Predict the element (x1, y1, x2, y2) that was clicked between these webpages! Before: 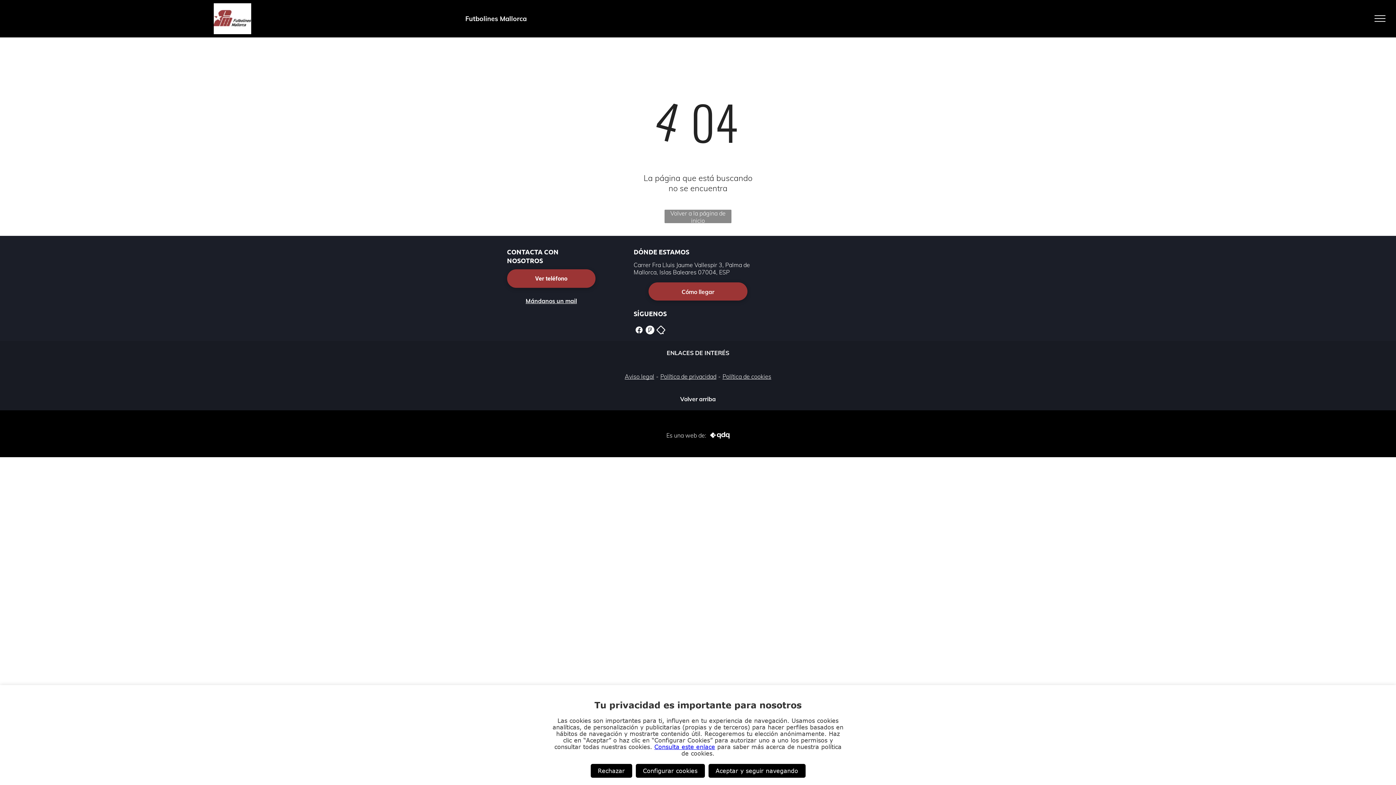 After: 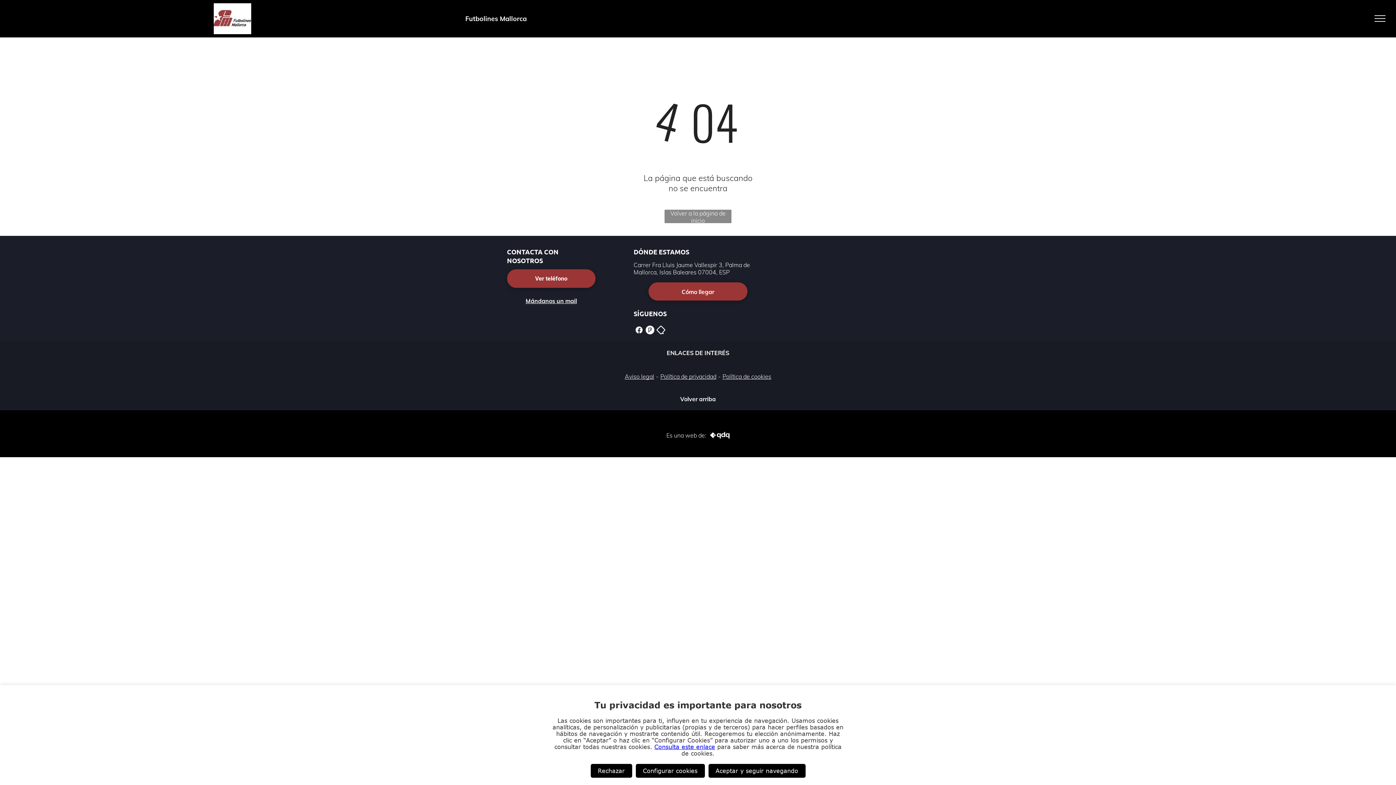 Action: bbox: (680, 395, 716, 402) label: Volver arriba